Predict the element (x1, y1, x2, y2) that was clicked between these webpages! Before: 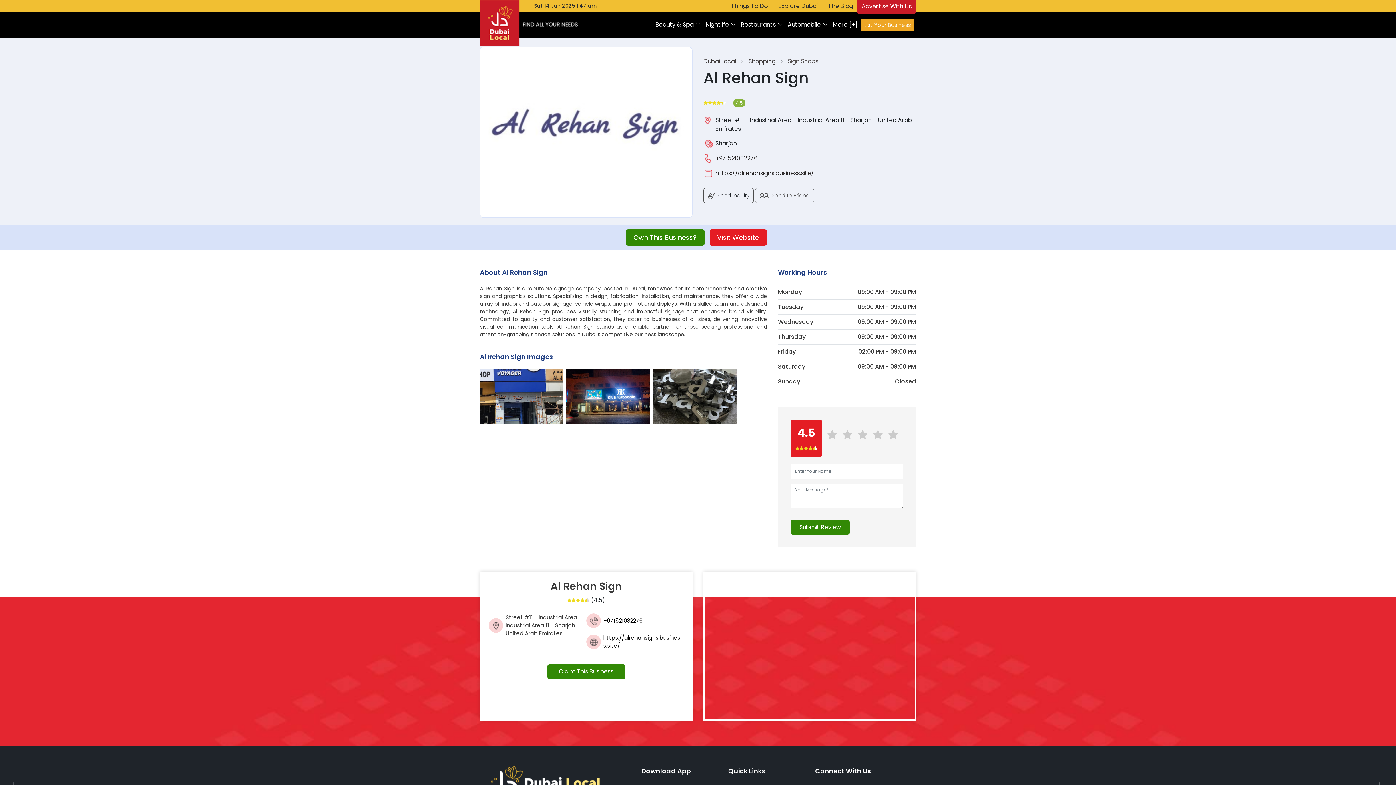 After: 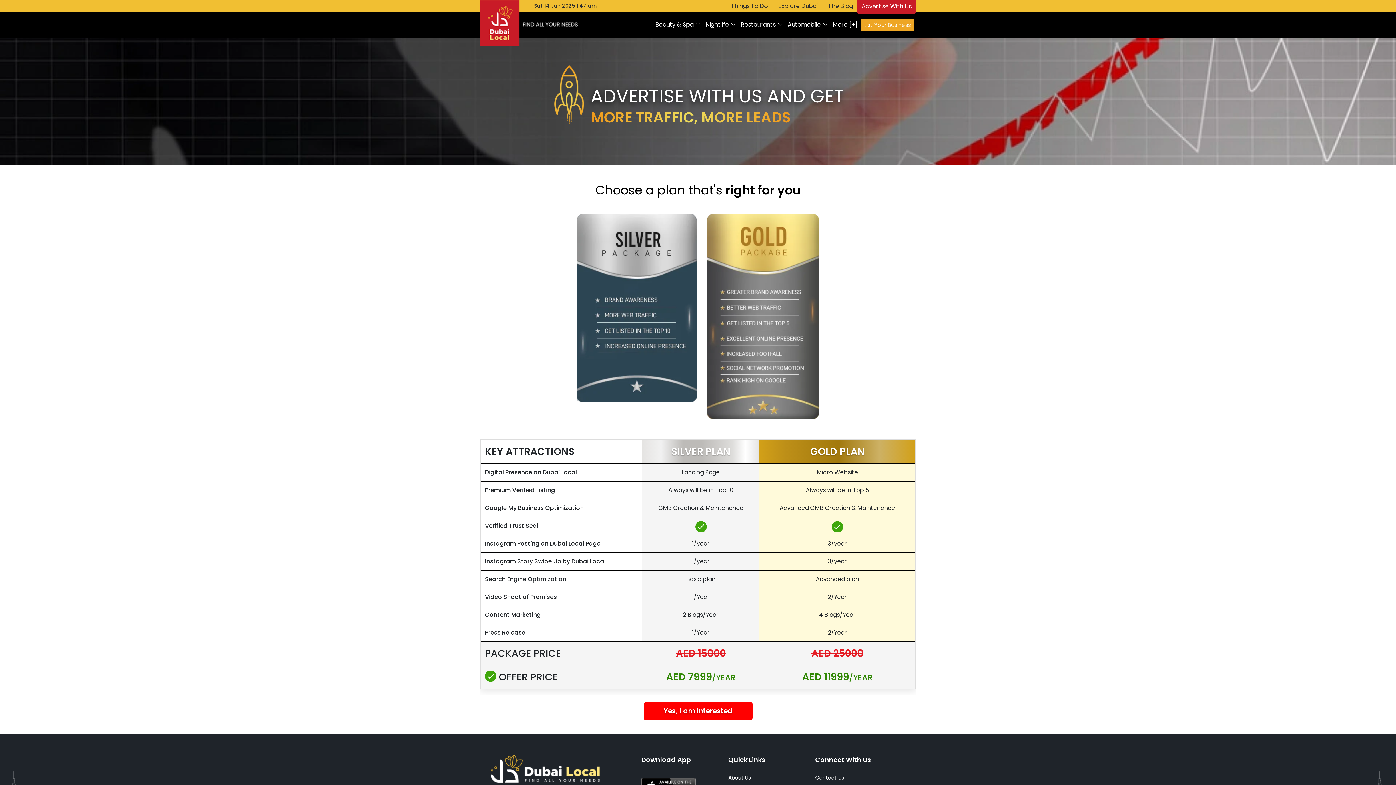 Action: label: Advertise With Us bbox: (857, 0, 916, 14)